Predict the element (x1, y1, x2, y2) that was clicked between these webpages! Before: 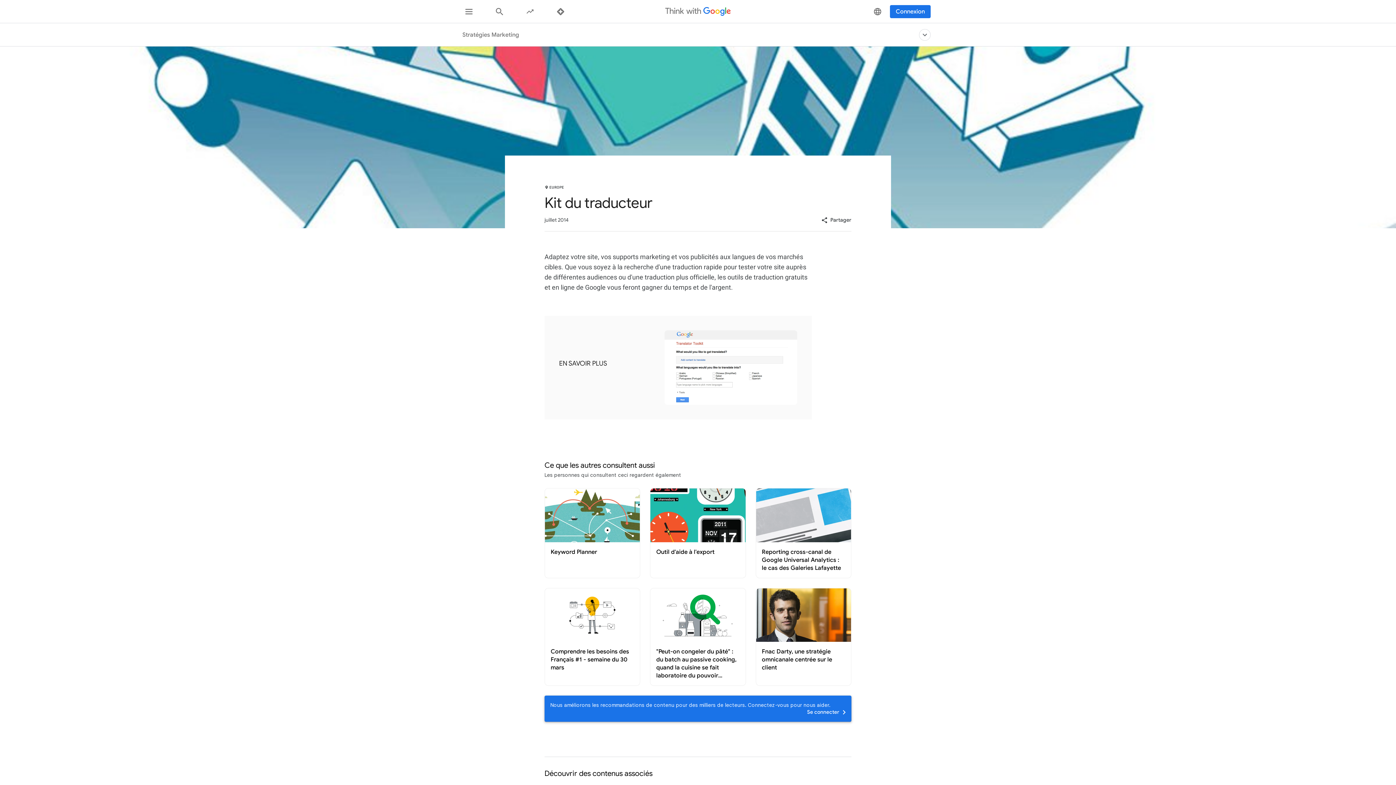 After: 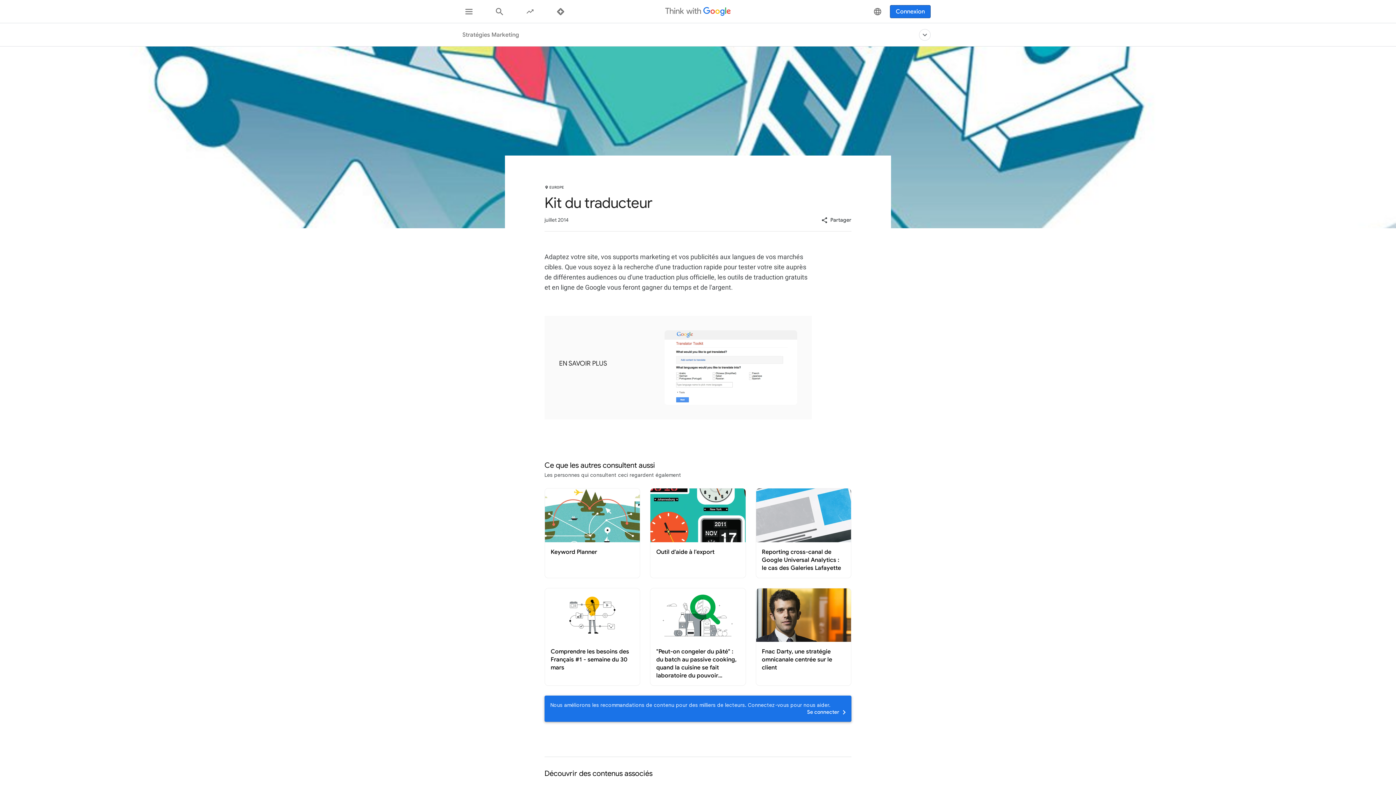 Action: label: Connexion bbox: (890, 4, 930, 18)